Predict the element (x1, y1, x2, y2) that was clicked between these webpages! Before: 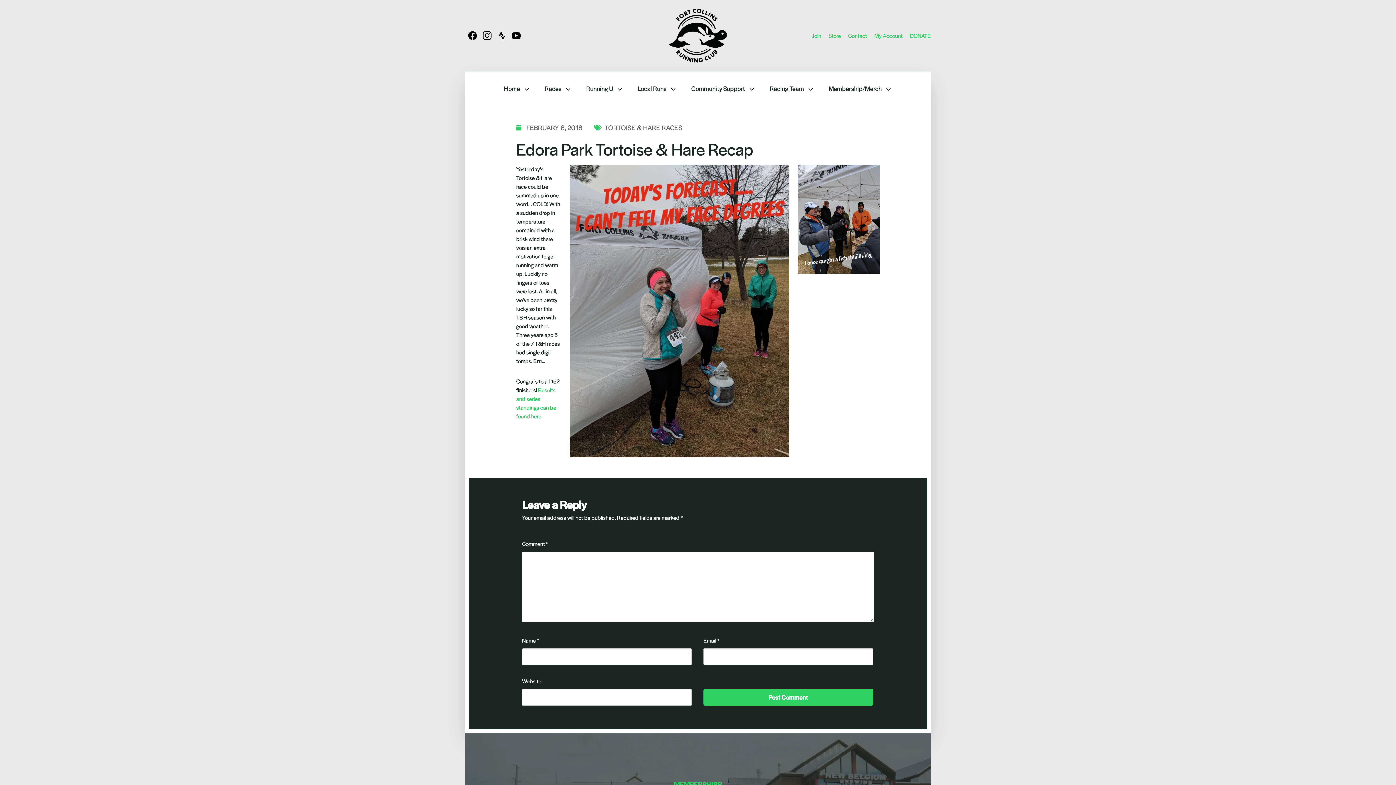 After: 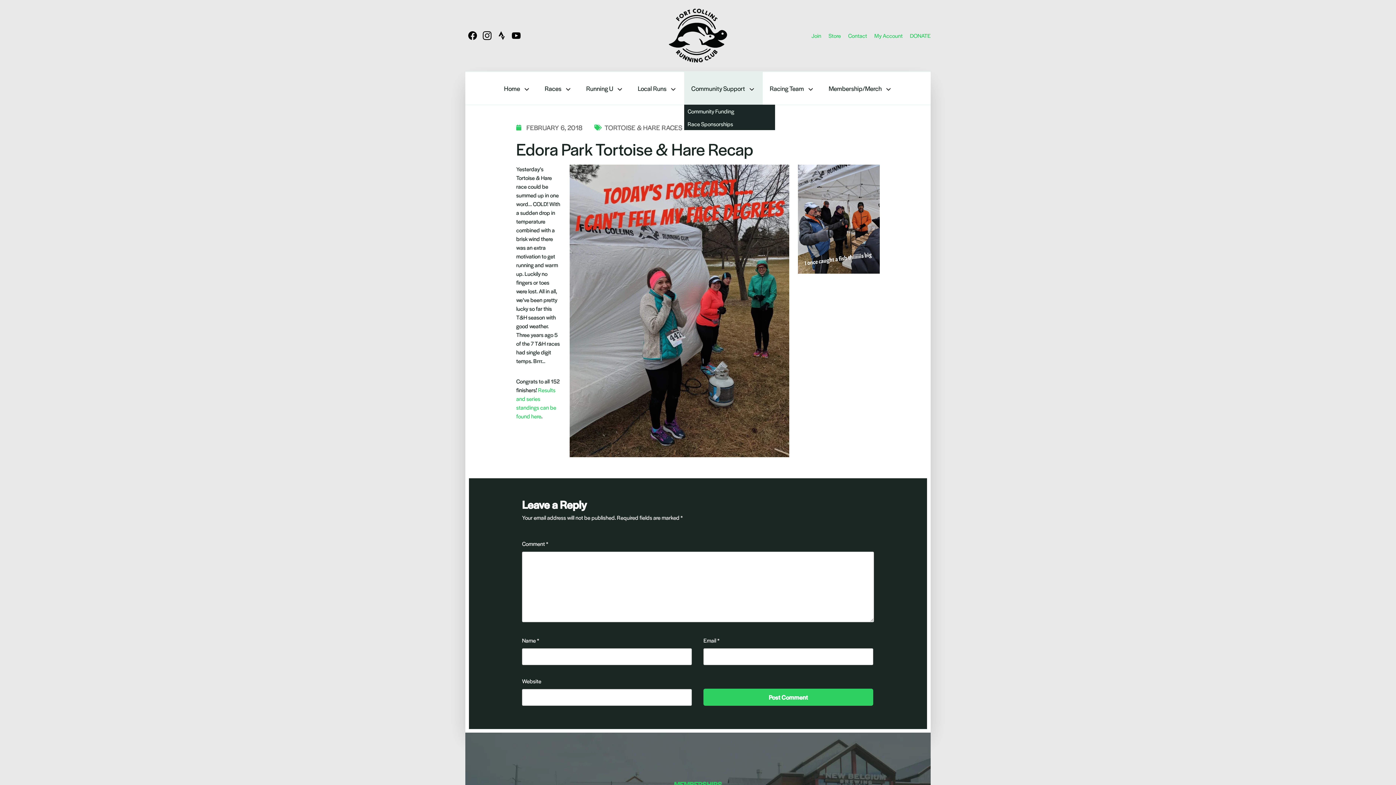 Action: label: Community Support bbox: (684, 72, 762, 104)